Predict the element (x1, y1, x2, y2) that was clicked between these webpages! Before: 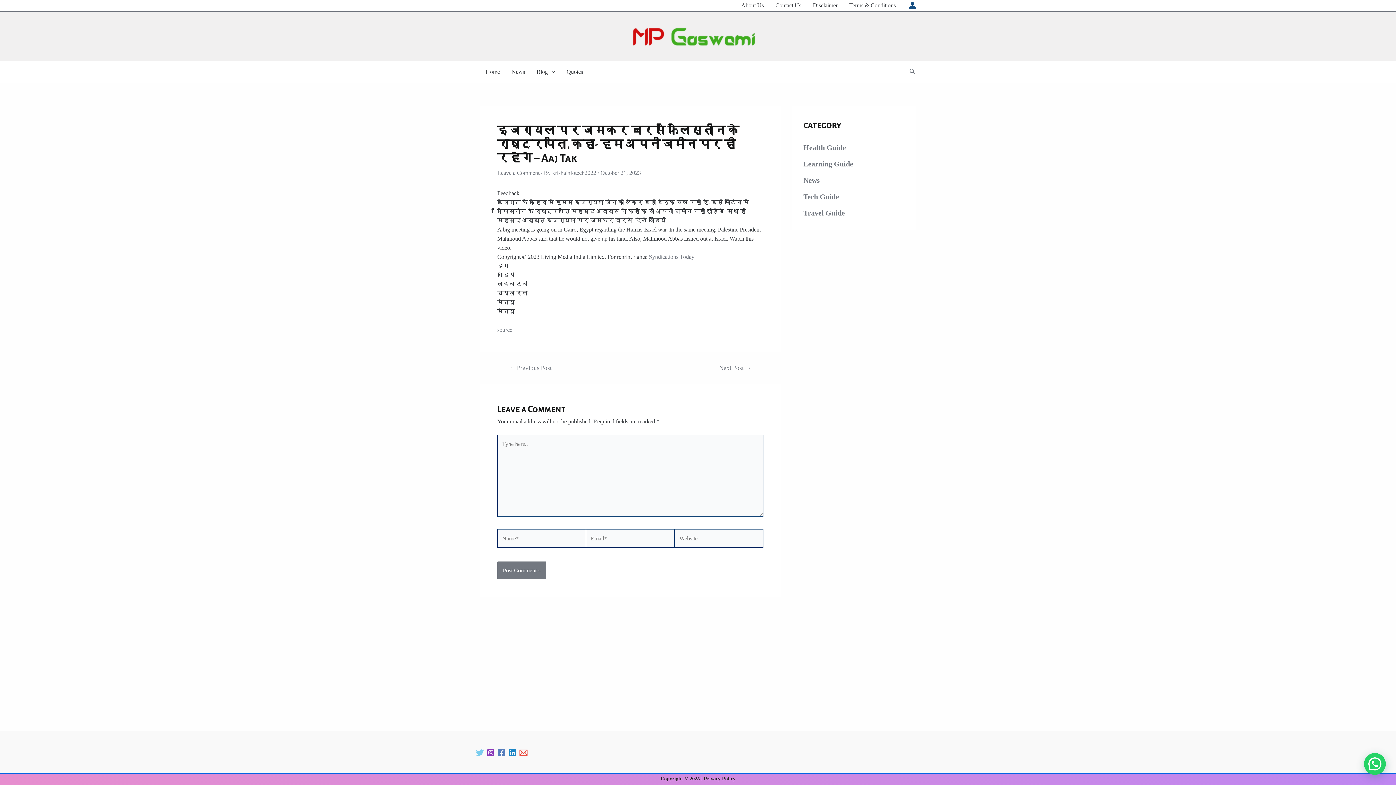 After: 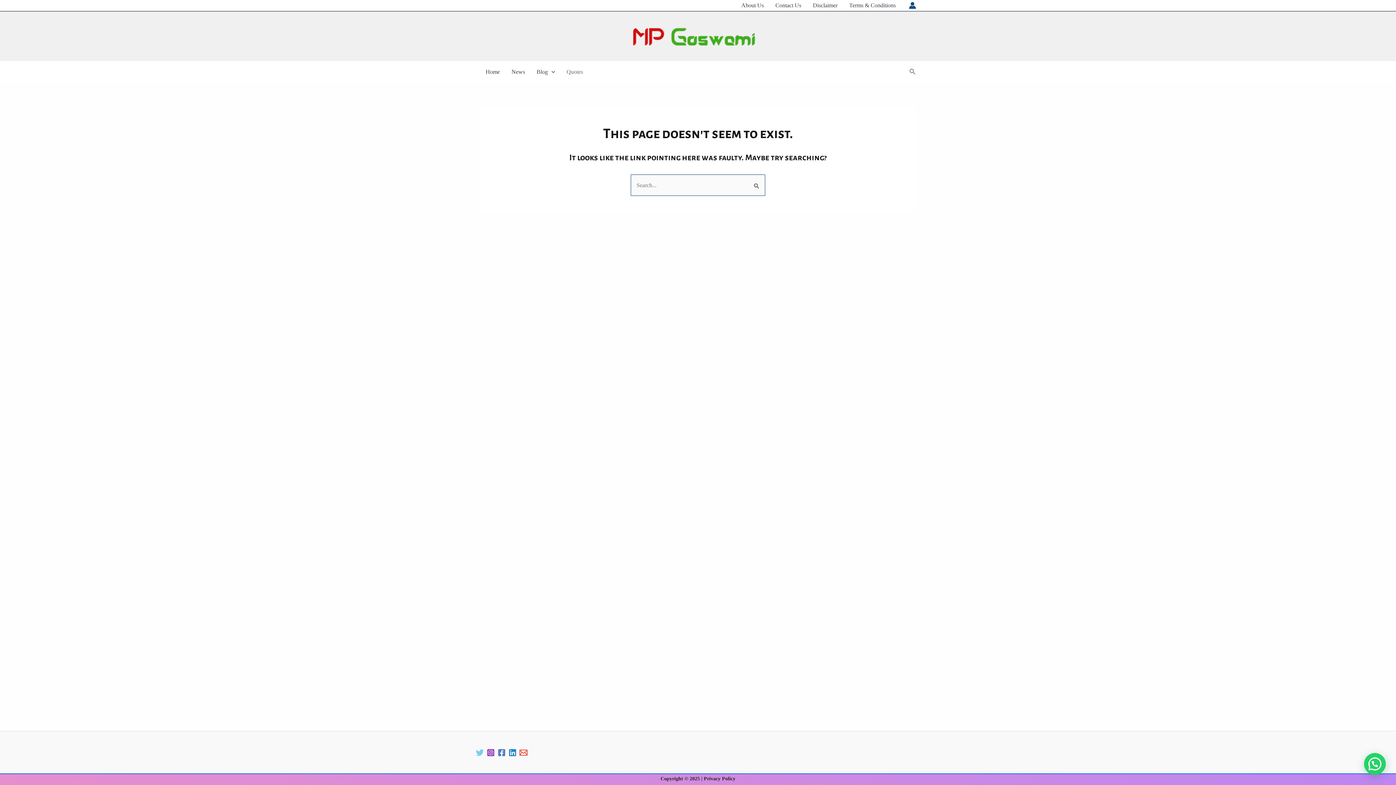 Action: label: Quotes bbox: (560, 61, 588, 82)